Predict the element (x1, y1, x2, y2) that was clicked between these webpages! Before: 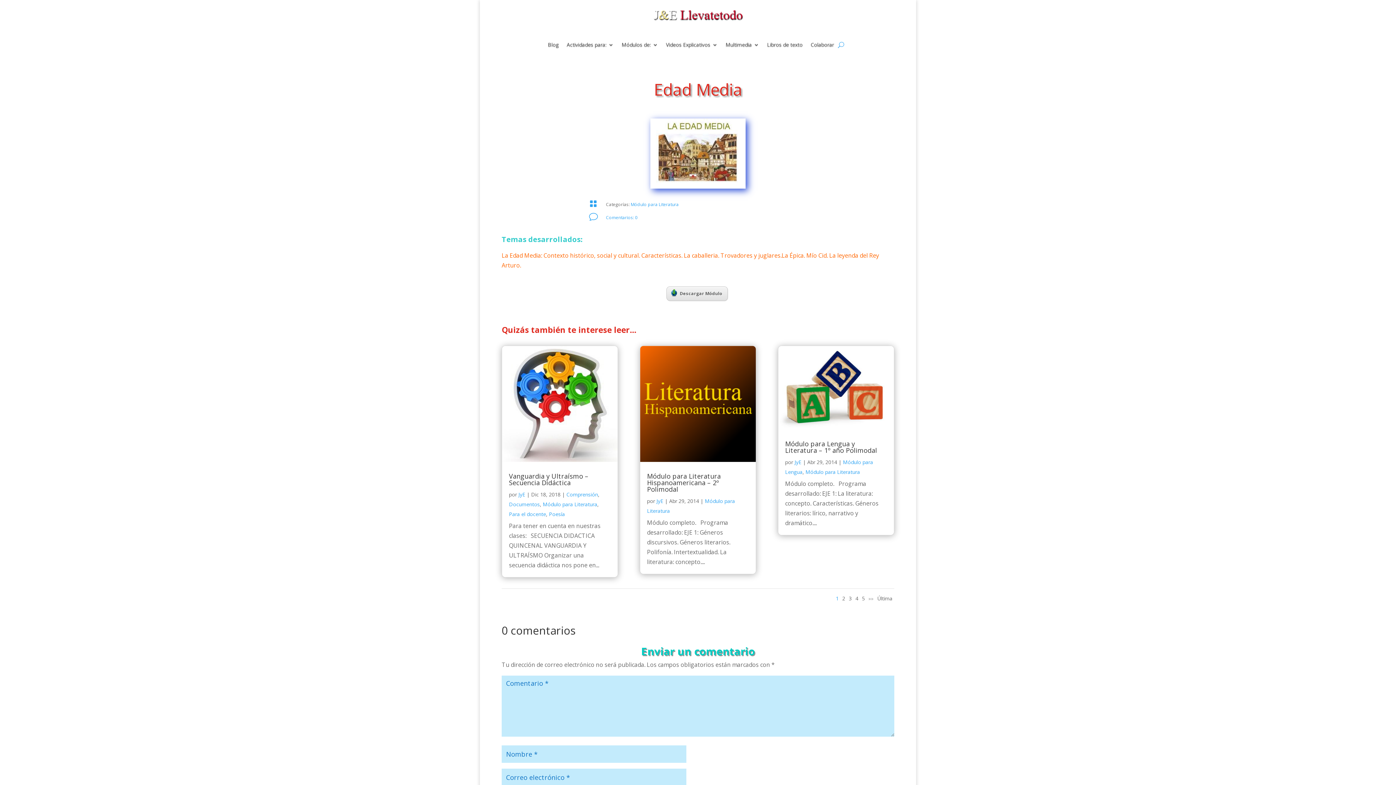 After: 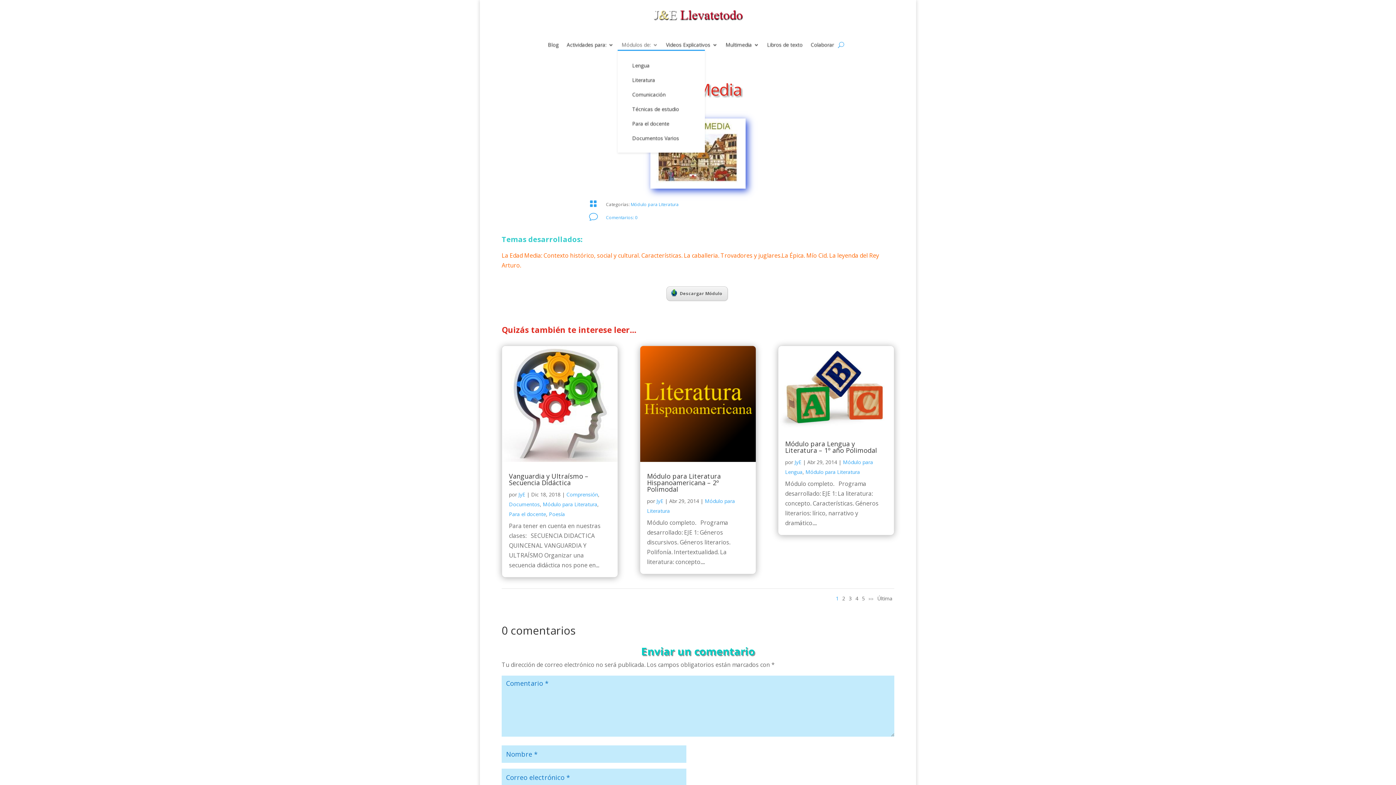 Action: bbox: (621, 42, 658, 50) label: Módulos de: